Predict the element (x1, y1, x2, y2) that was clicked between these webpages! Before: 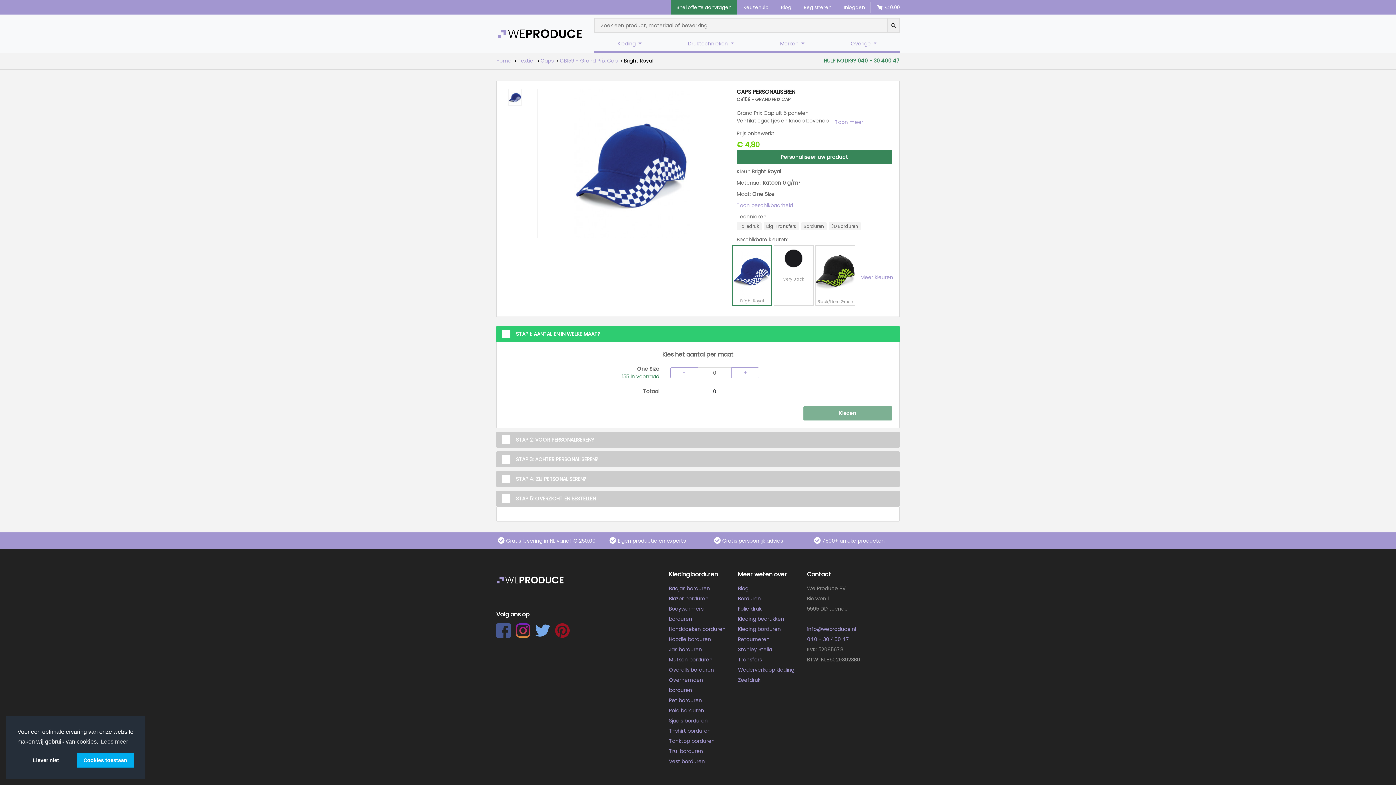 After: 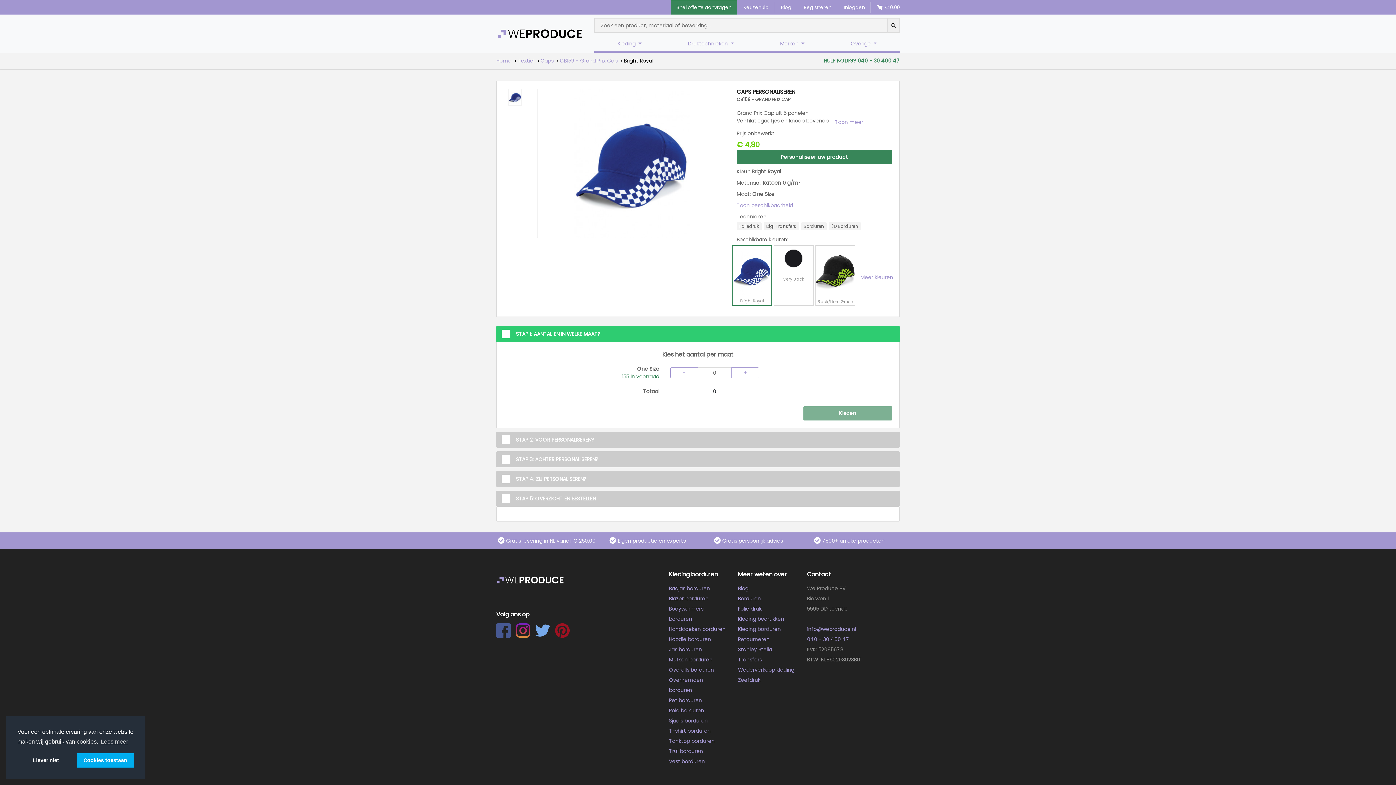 Action: bbox: (496, 623, 510, 638)